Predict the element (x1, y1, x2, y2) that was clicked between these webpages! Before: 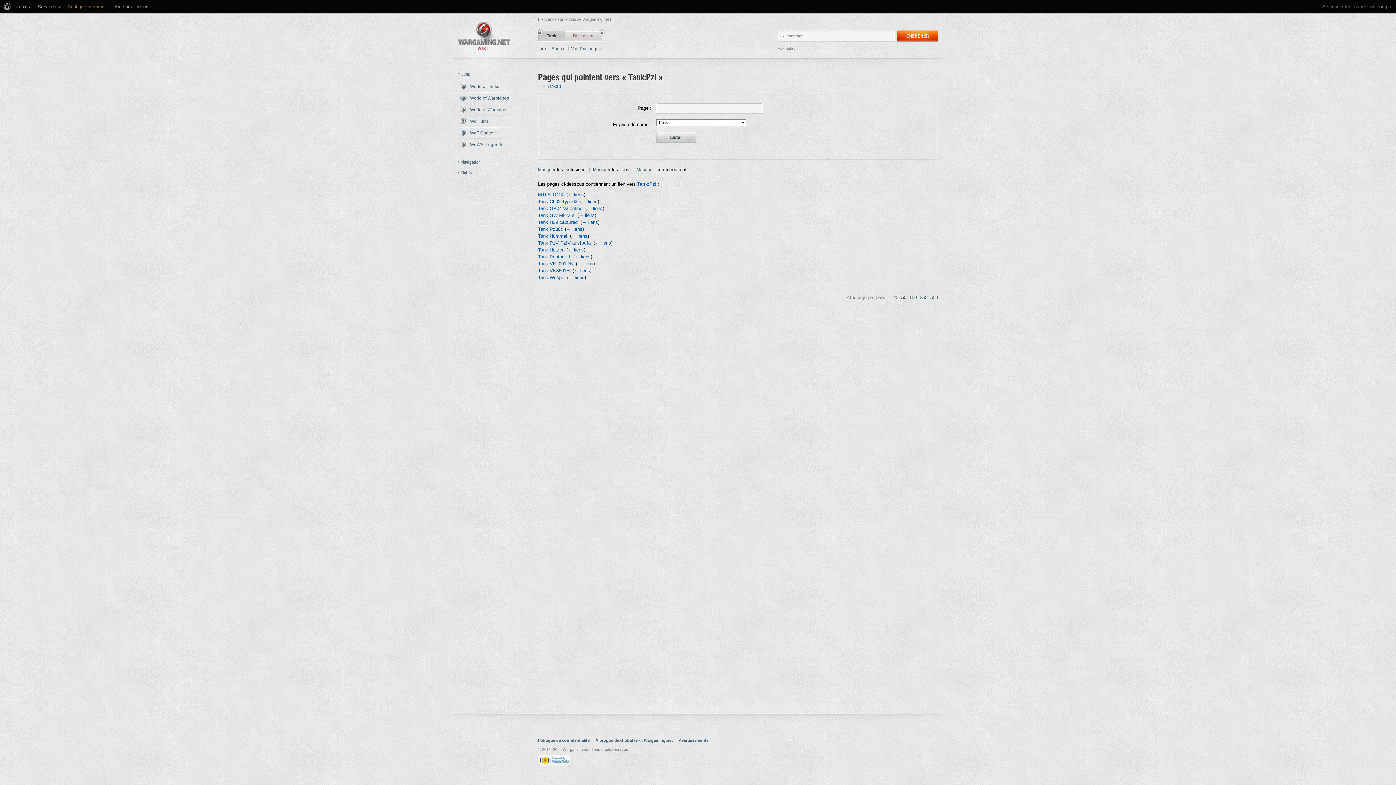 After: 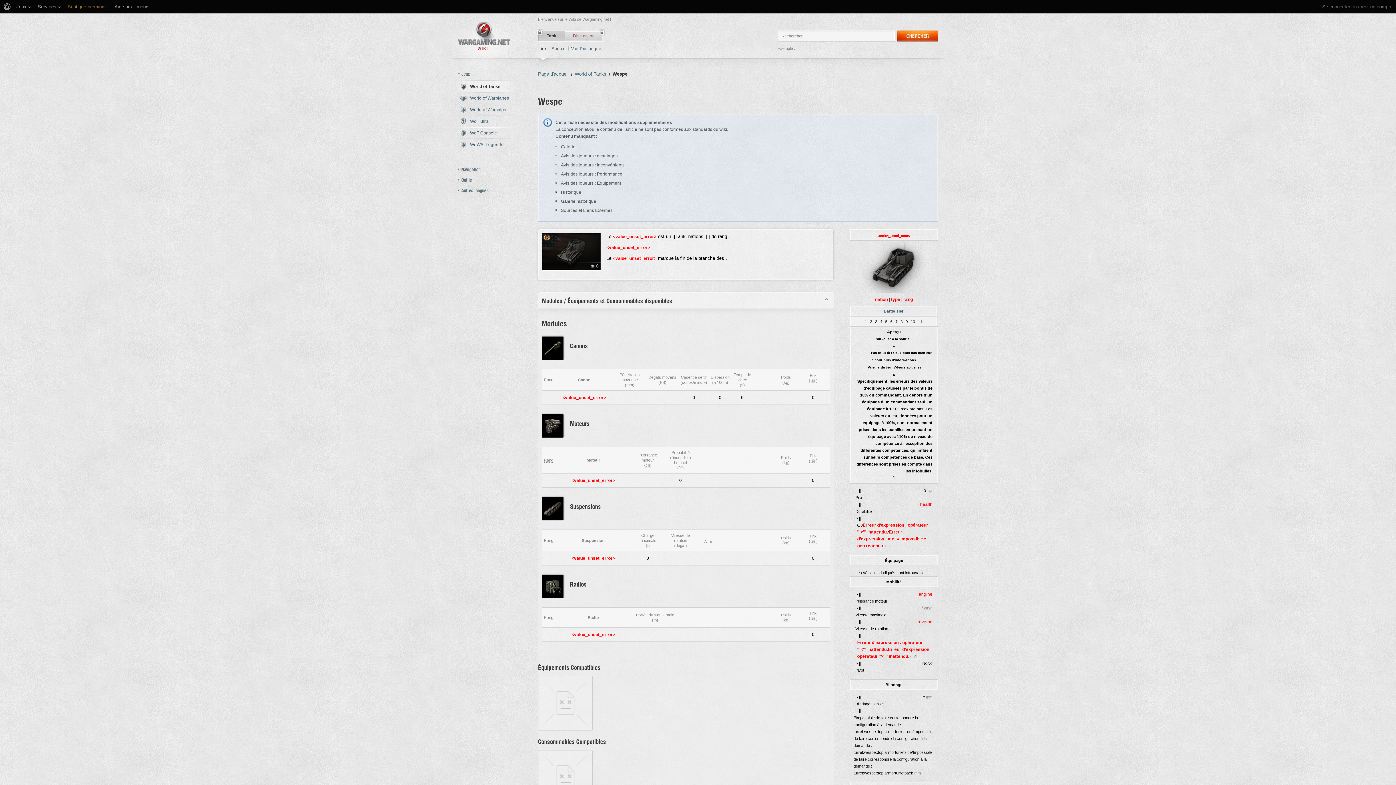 Action: bbox: (538, 275, 564, 280) label: Tank:Wespe